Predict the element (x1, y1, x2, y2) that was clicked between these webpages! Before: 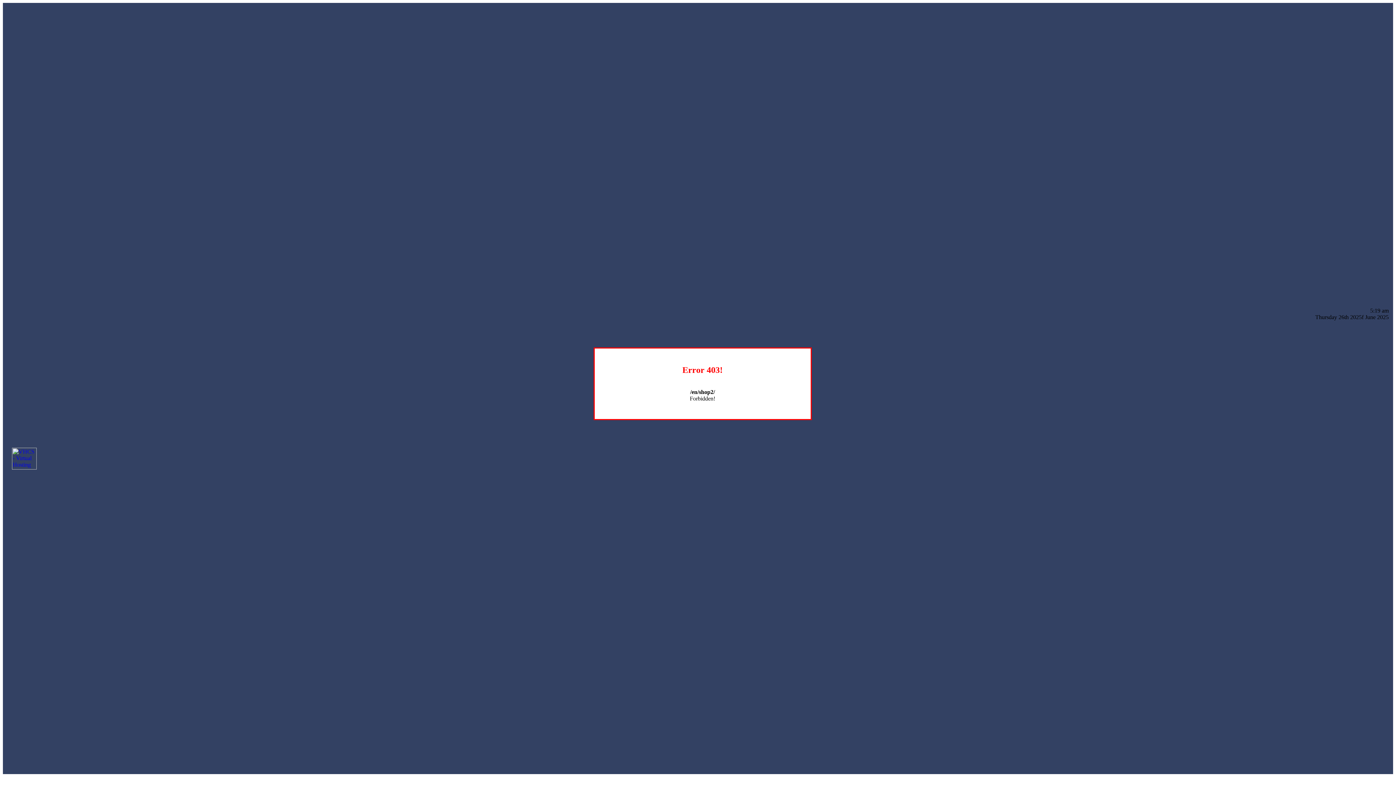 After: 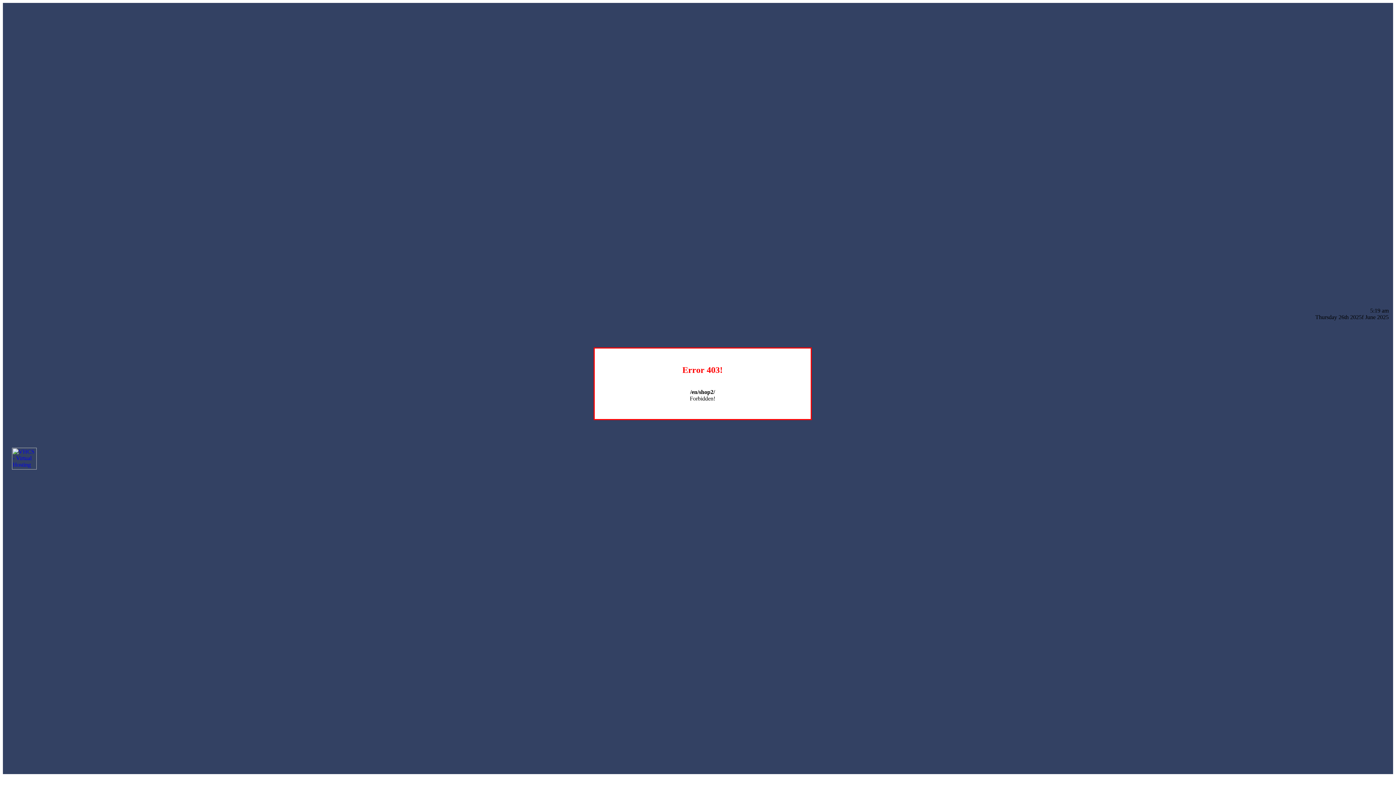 Action: bbox: (12, 464, 36, 470)